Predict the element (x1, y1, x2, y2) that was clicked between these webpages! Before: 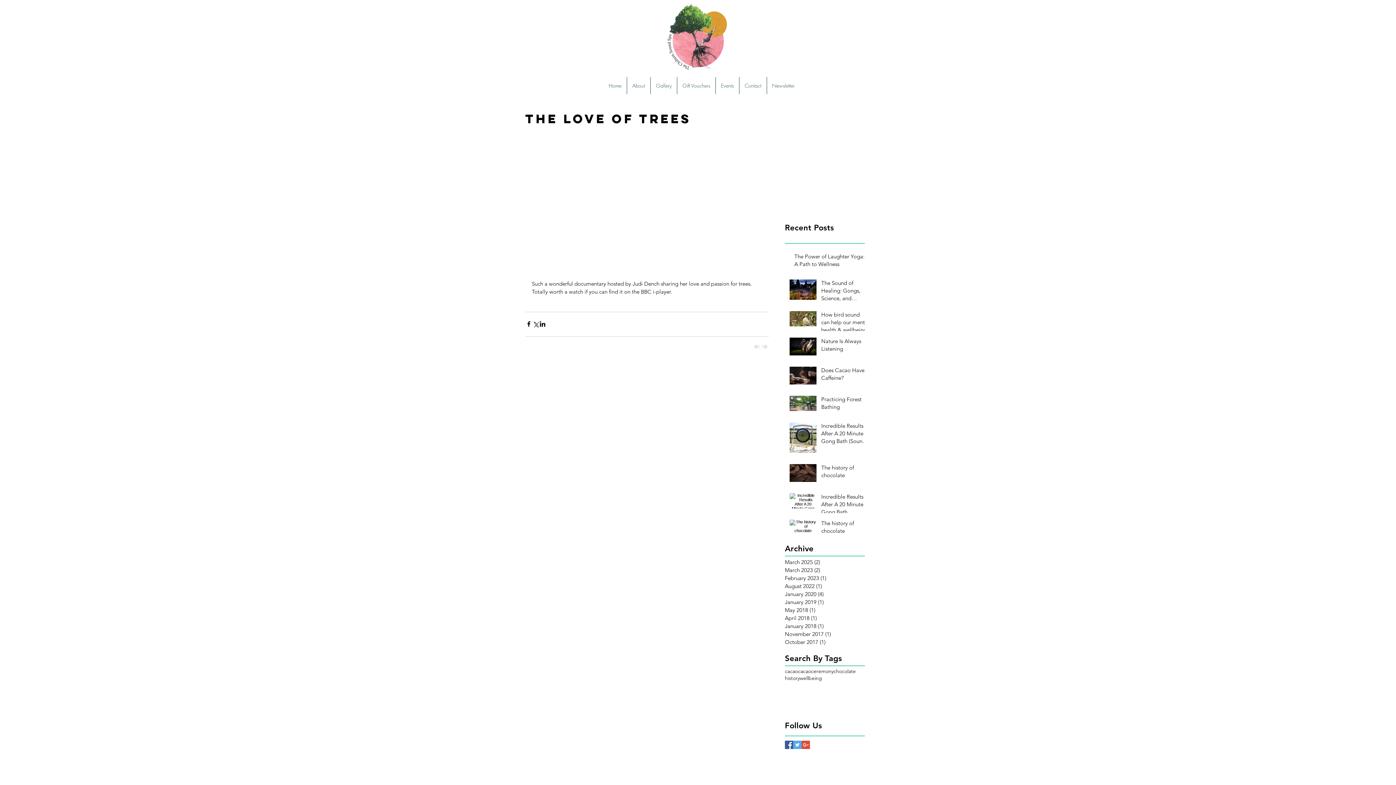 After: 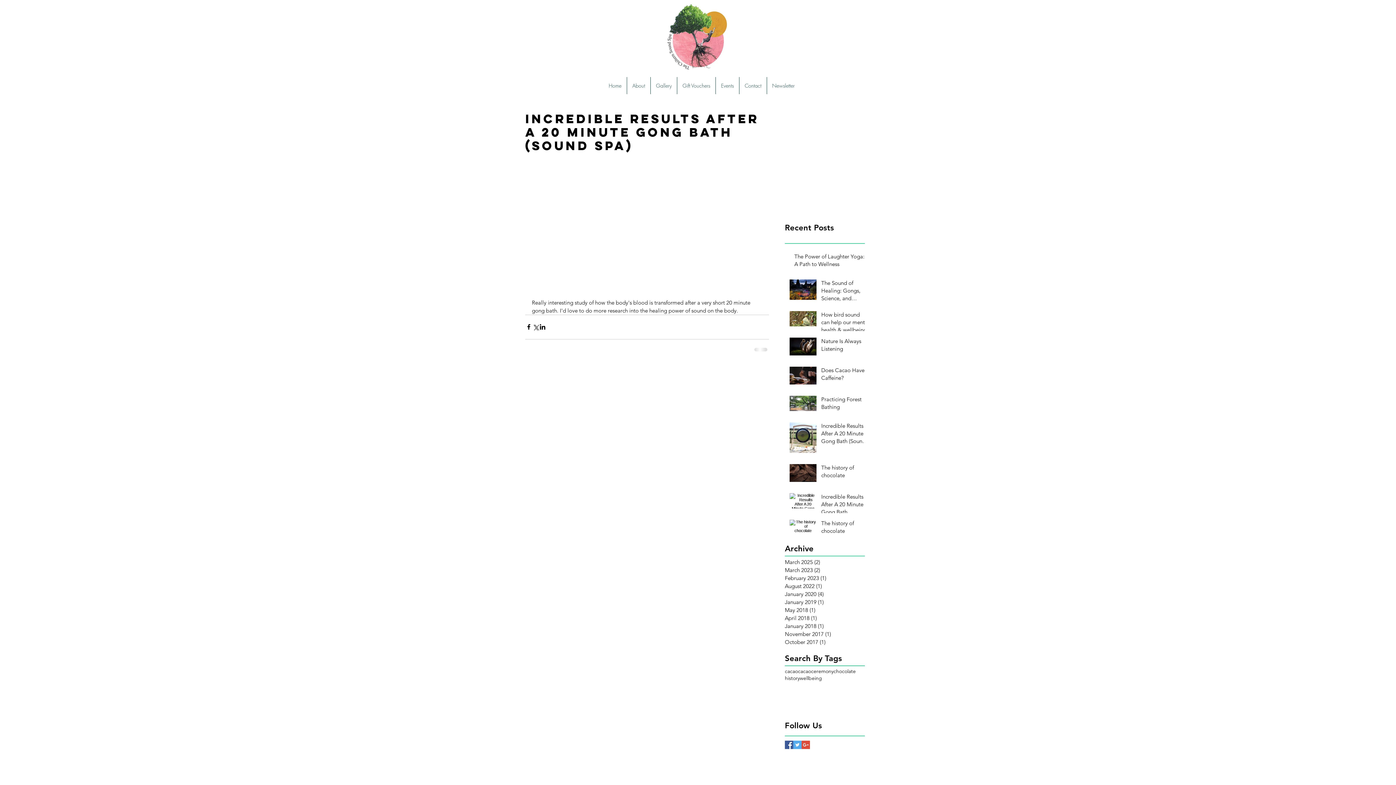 Action: bbox: (821, 422, 869, 448) label: Incredible Results After A 20 Minute Gong Bath (Sound Spa)